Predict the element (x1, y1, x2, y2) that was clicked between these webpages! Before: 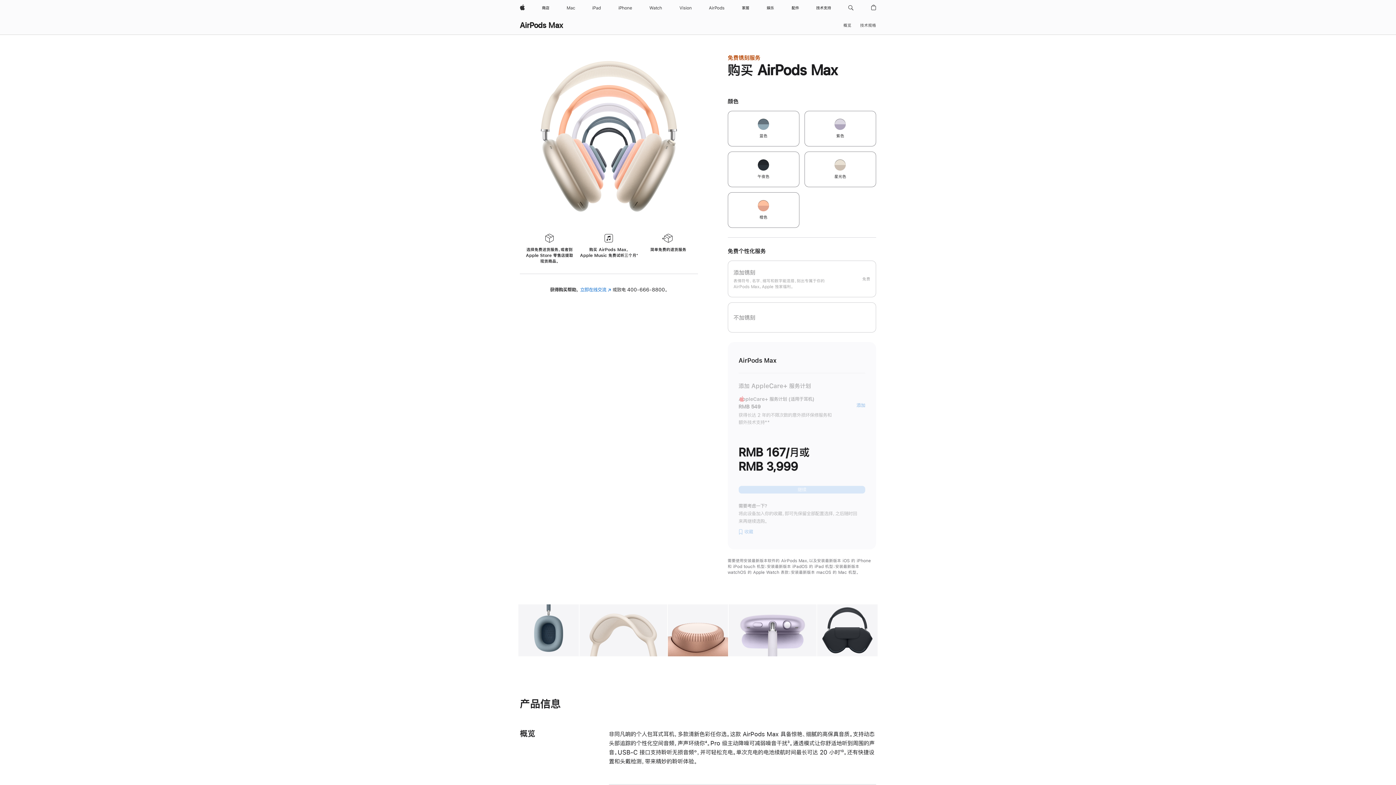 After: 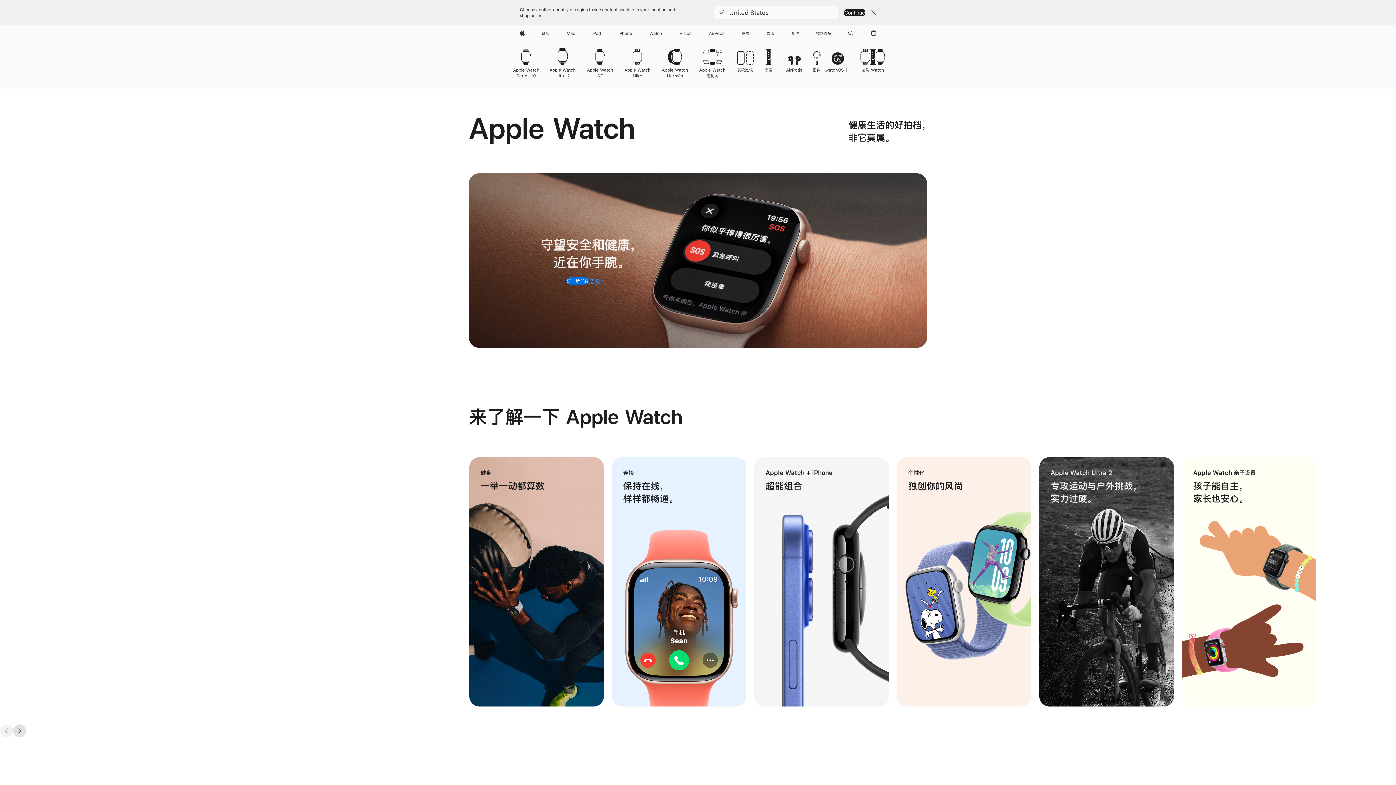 Action: bbox: (646, 0, 665, 16) label: Watch